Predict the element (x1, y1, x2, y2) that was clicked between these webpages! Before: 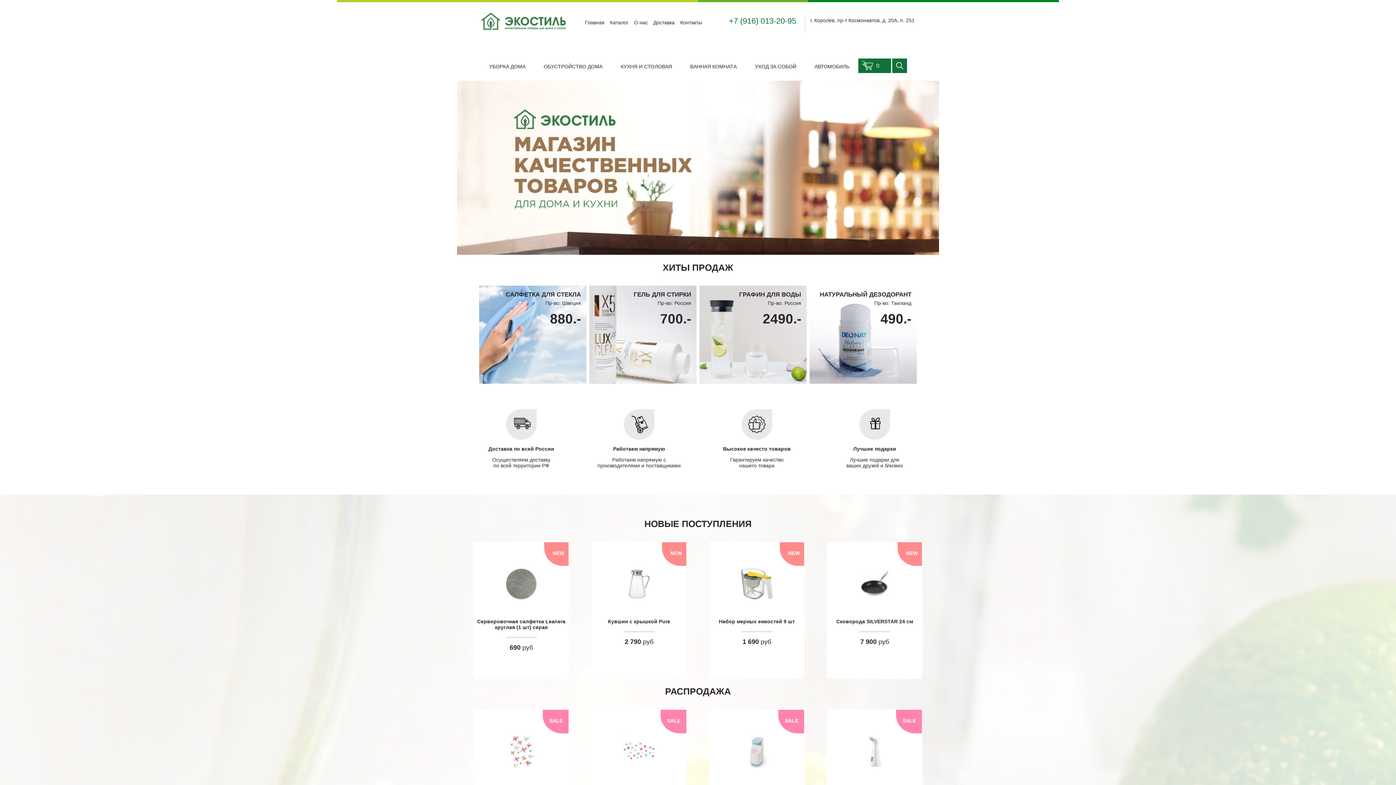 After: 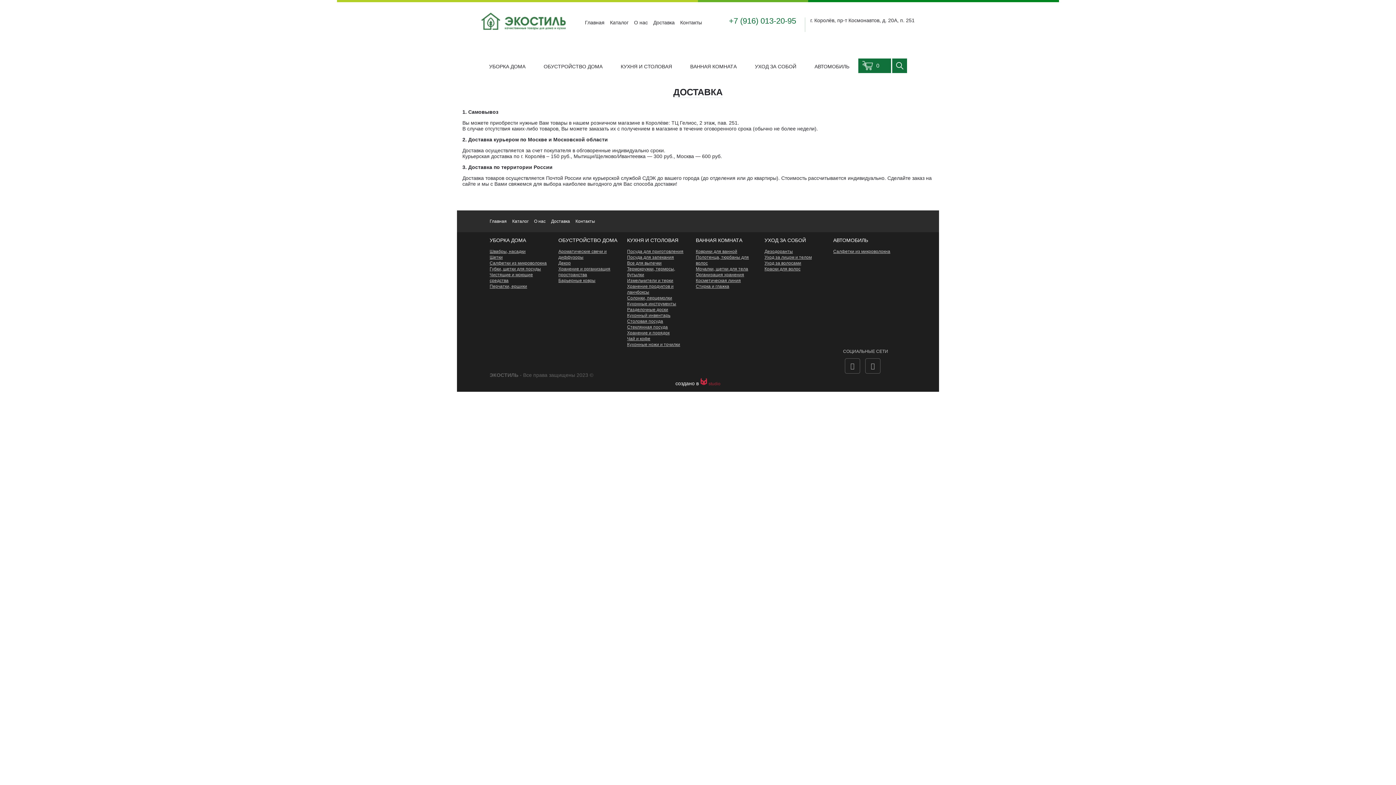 Action: bbox: (653, 19, 674, 25) label: Доставка